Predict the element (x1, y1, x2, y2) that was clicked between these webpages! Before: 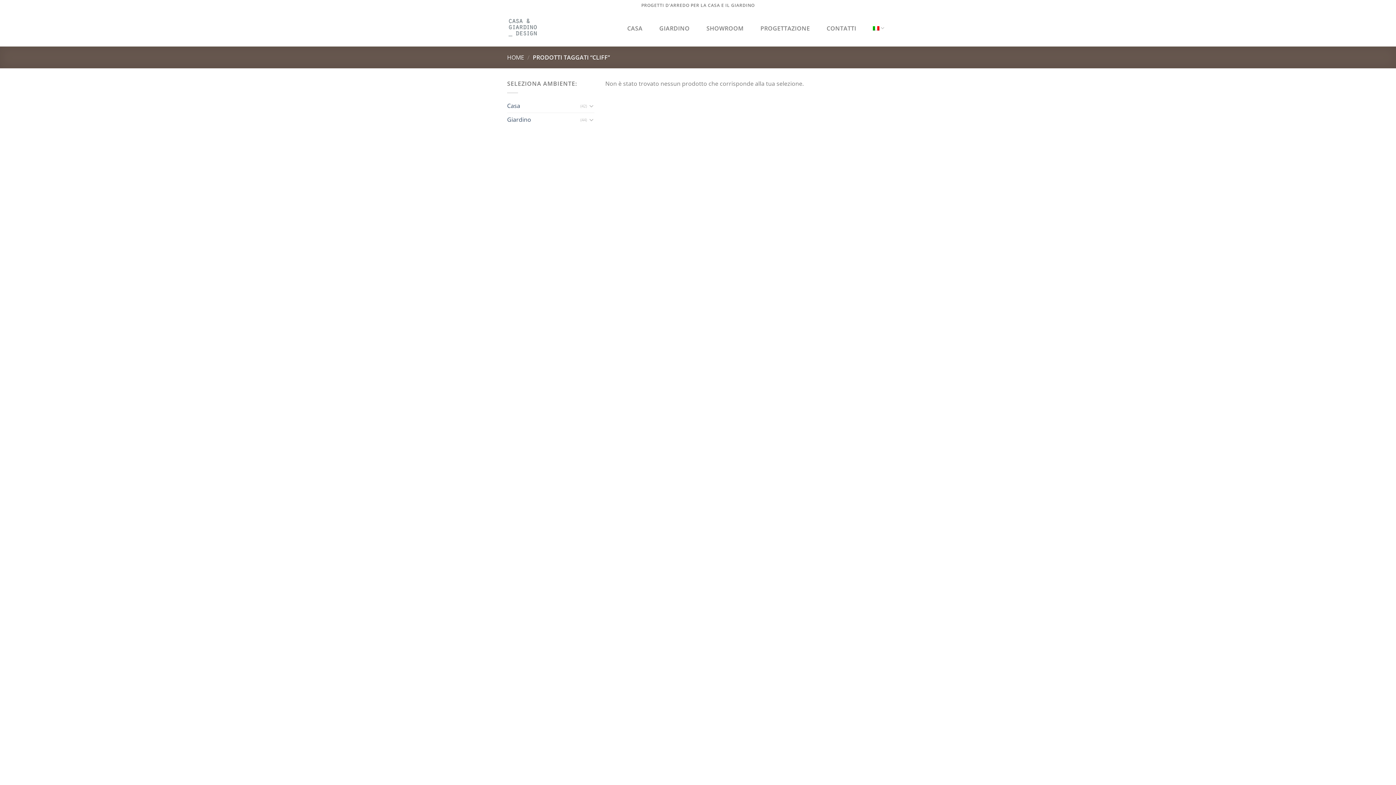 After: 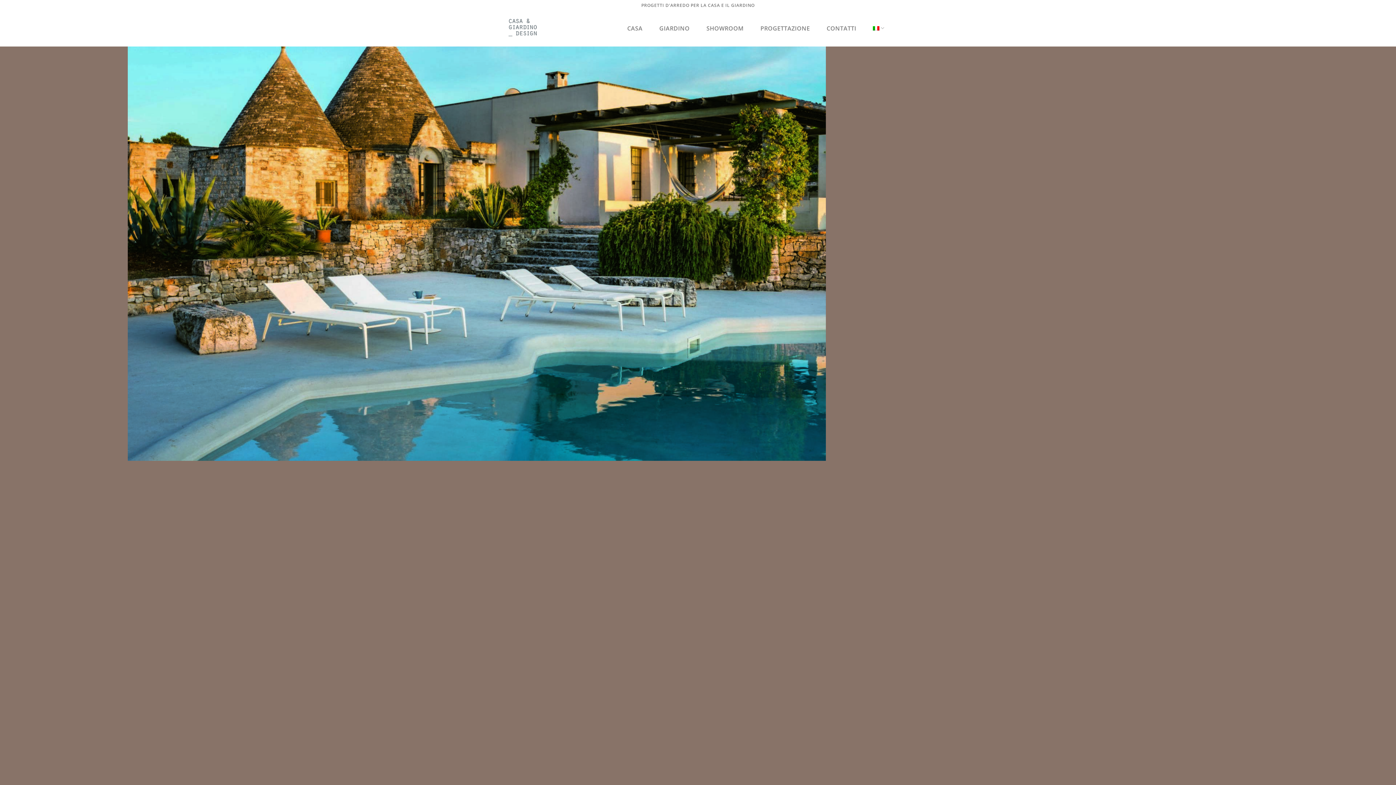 Action: bbox: (507, 12, 539, 44)